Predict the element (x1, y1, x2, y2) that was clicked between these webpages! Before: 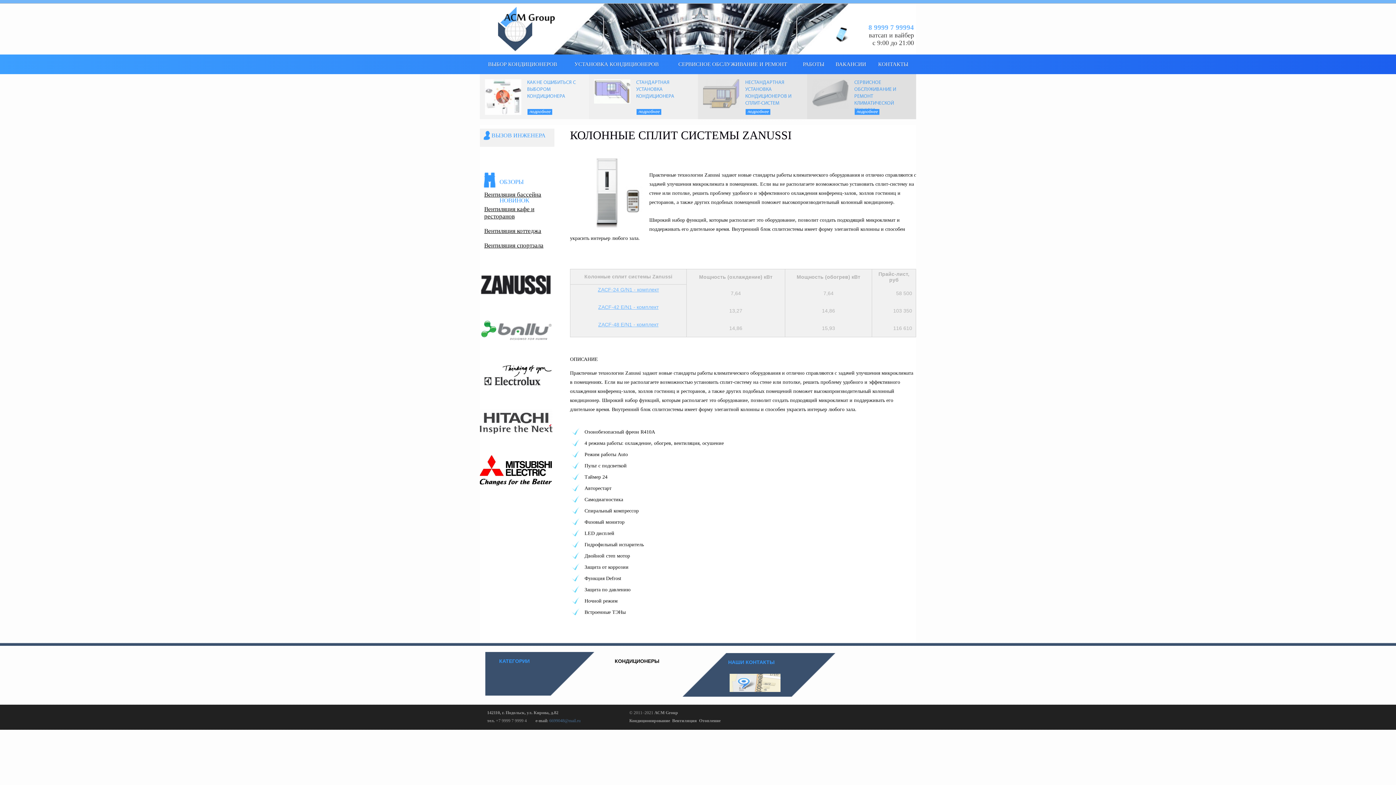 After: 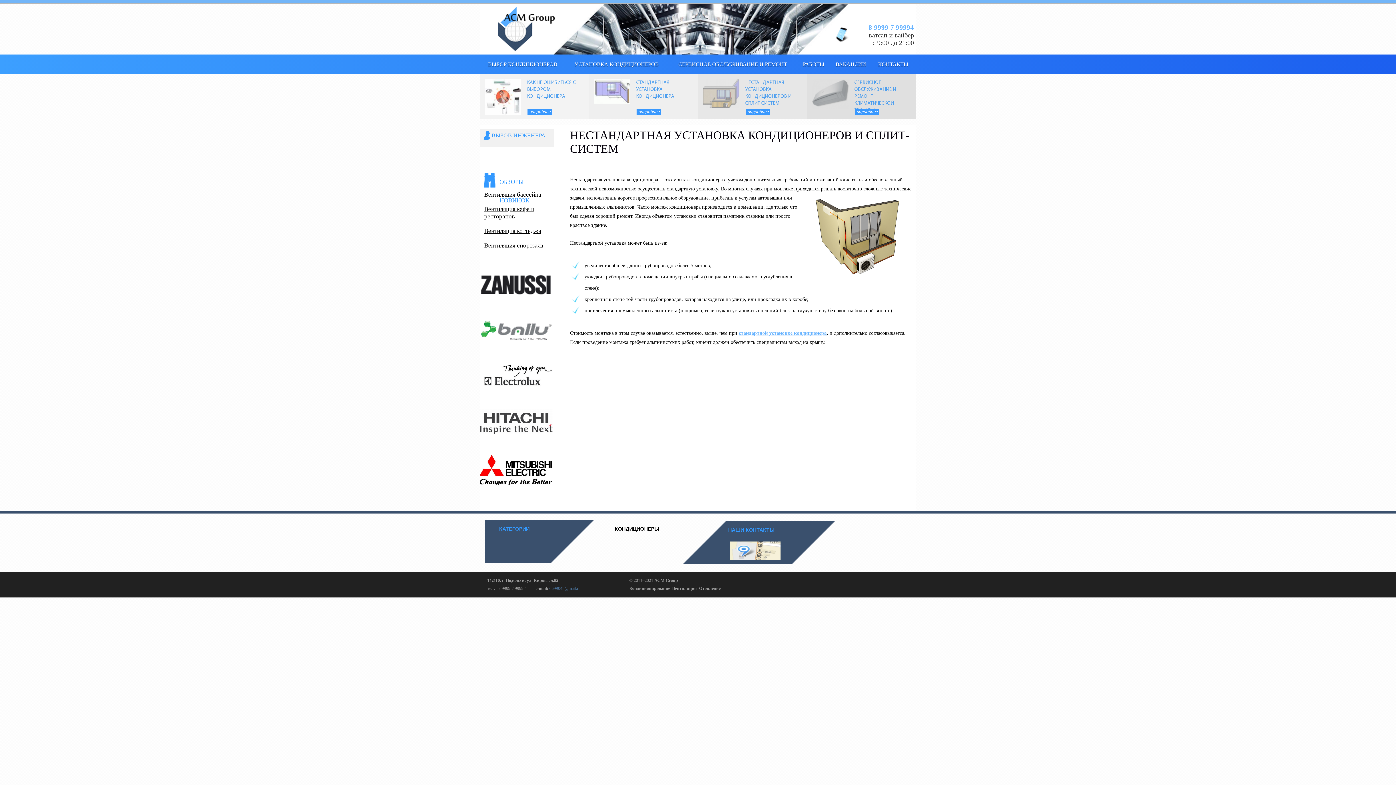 Action: bbox: (745, 109, 770, 114) label: подробнее